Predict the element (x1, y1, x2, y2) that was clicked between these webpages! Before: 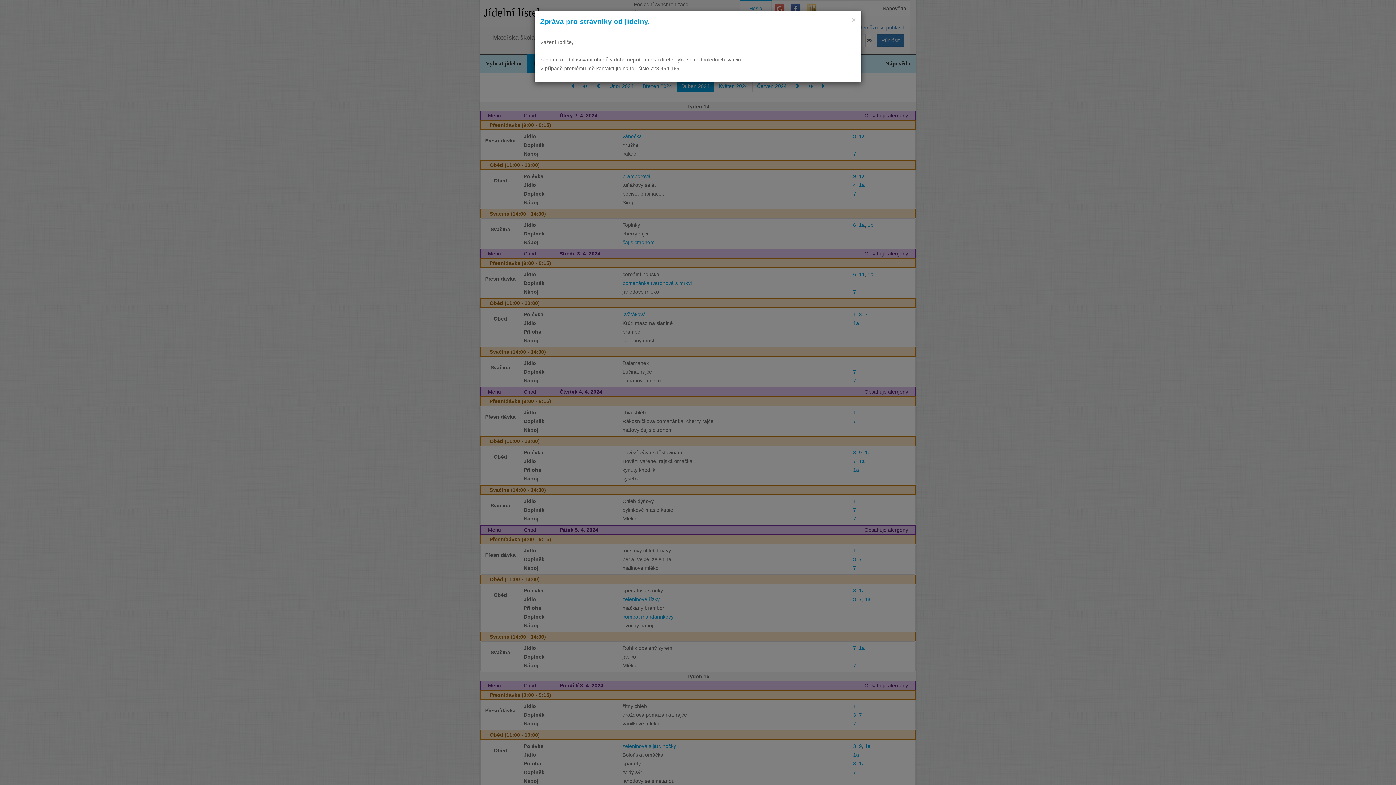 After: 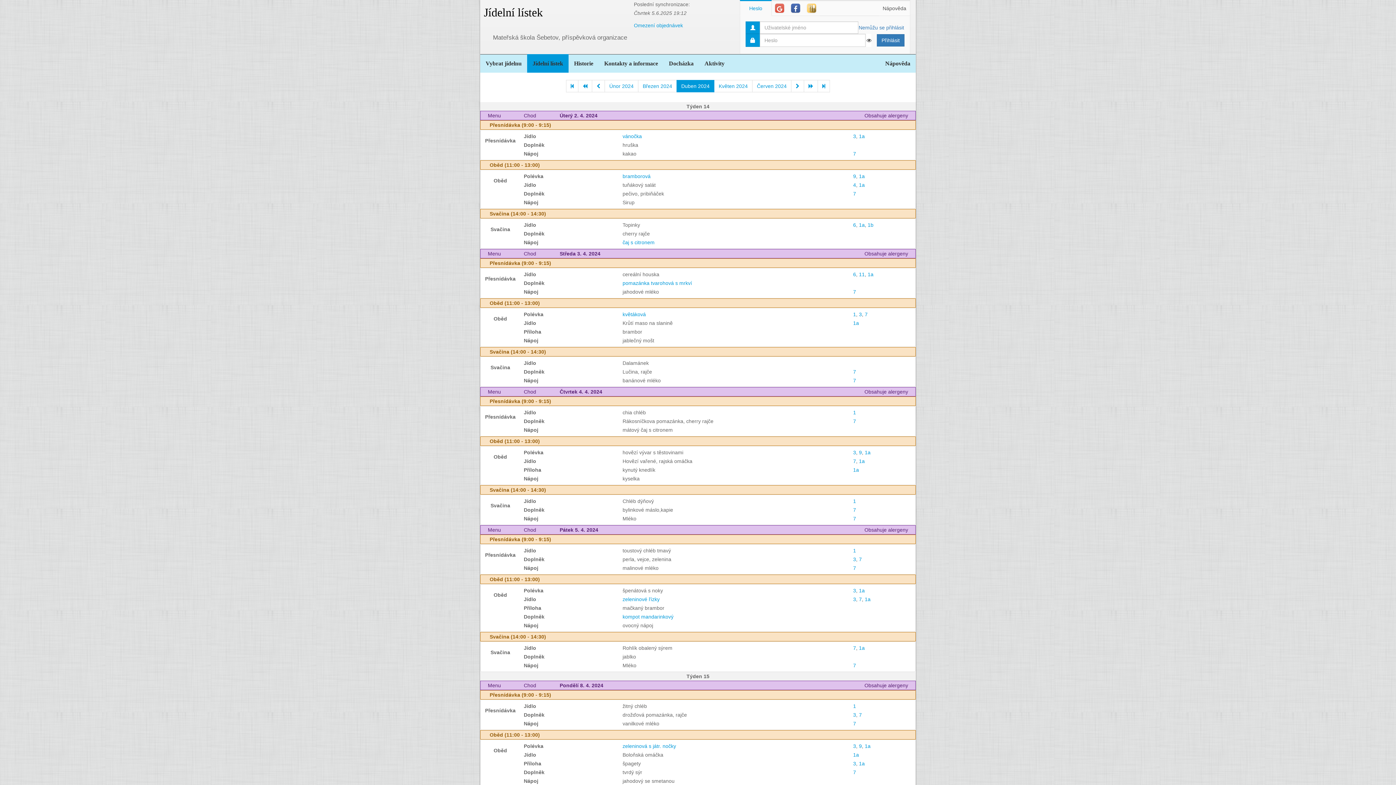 Action: bbox: (851, 16, 856, 23) label: ×
Close